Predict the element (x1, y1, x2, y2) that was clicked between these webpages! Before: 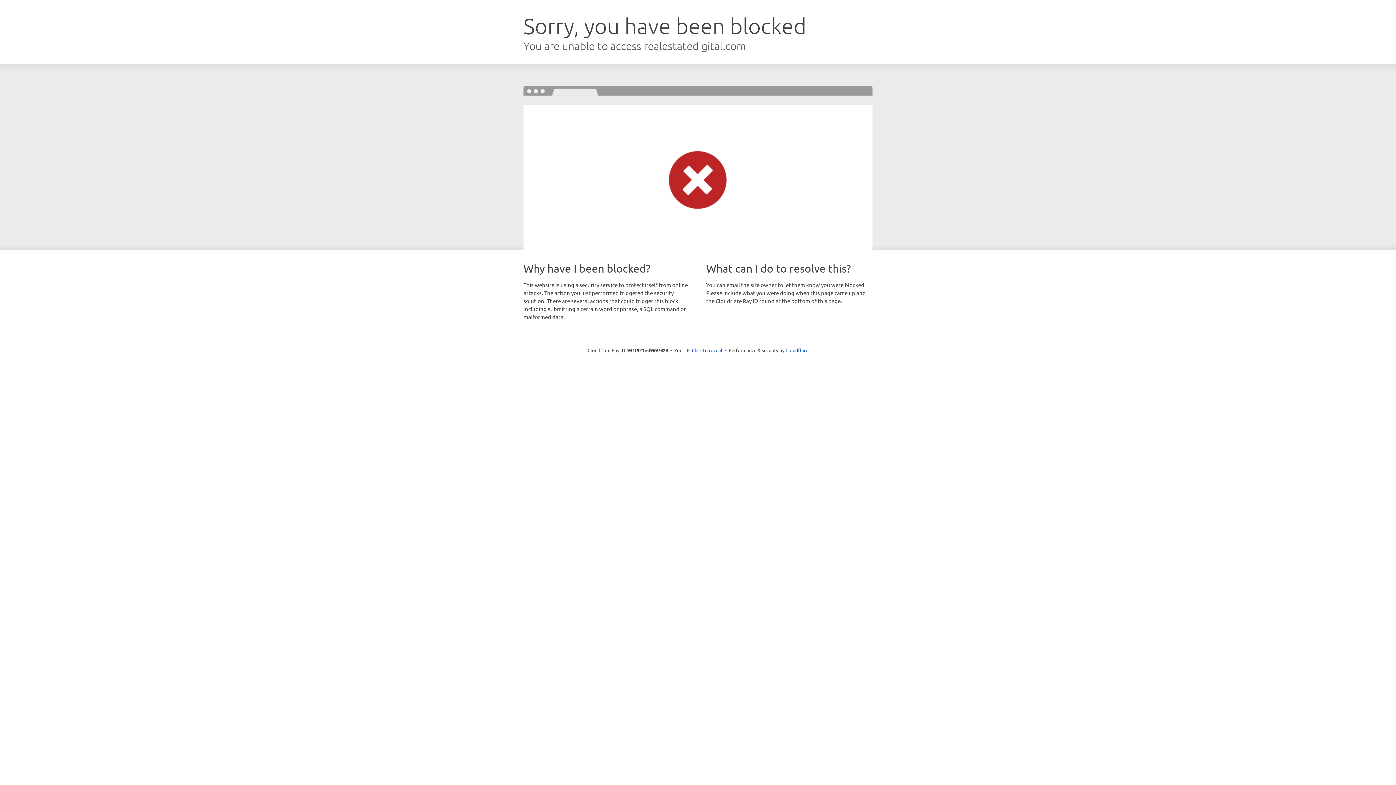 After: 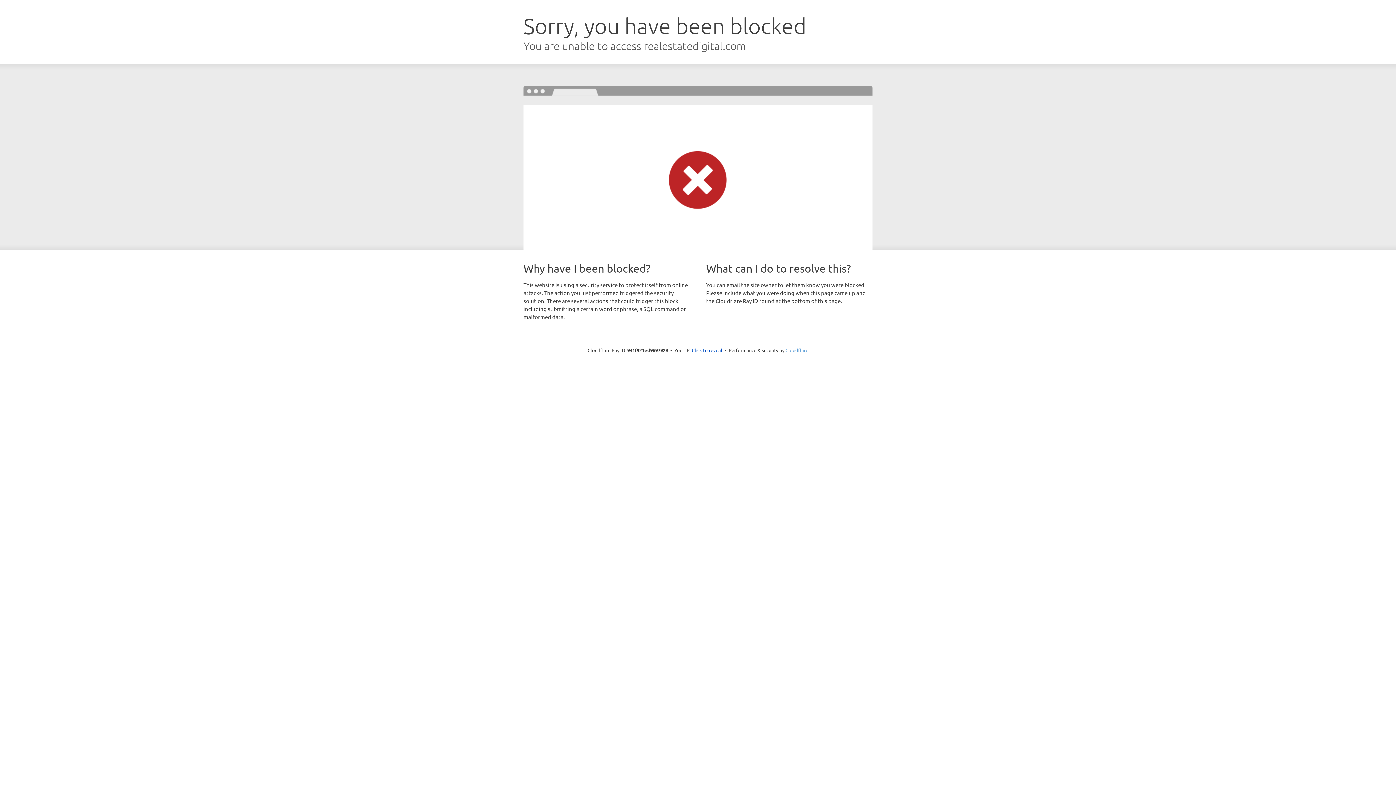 Action: bbox: (785, 347, 808, 353) label: Cloudflare